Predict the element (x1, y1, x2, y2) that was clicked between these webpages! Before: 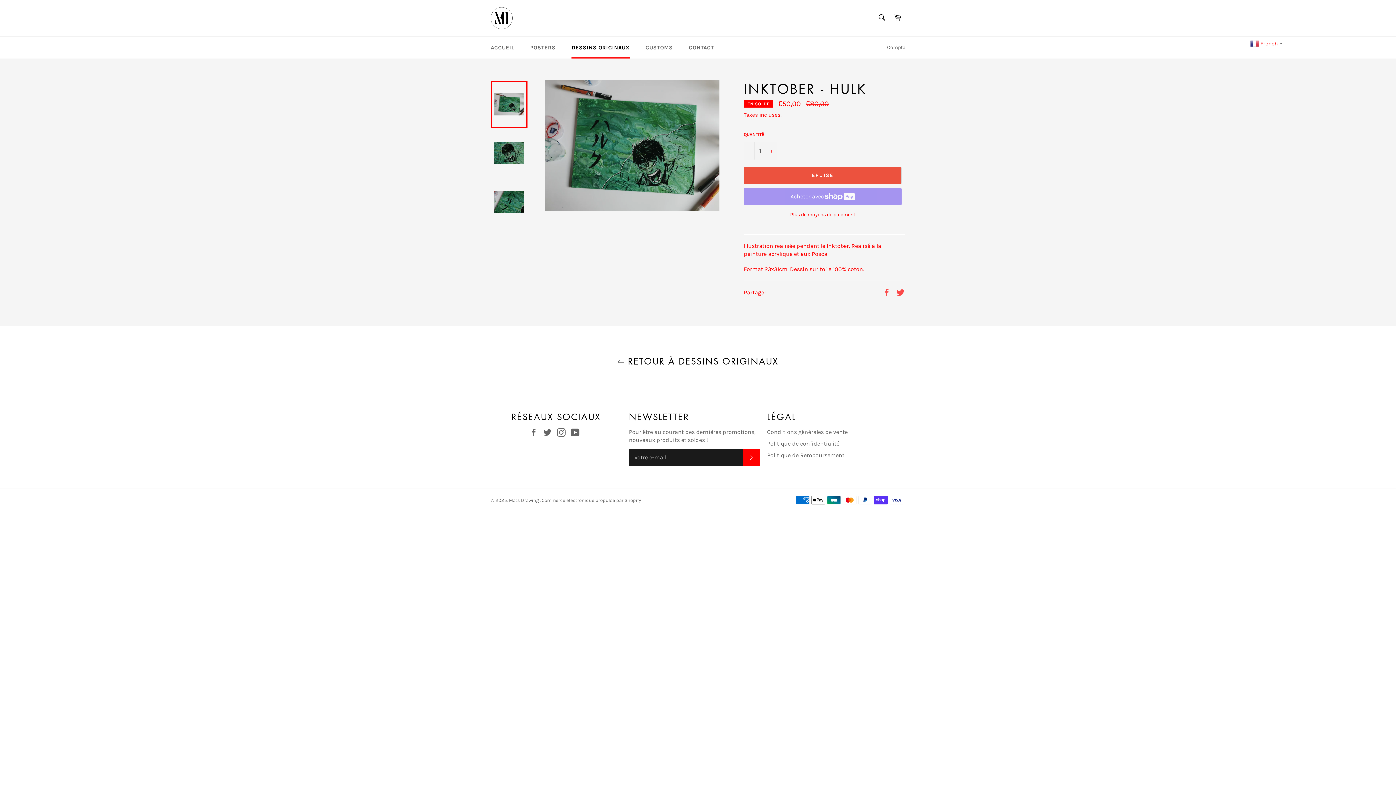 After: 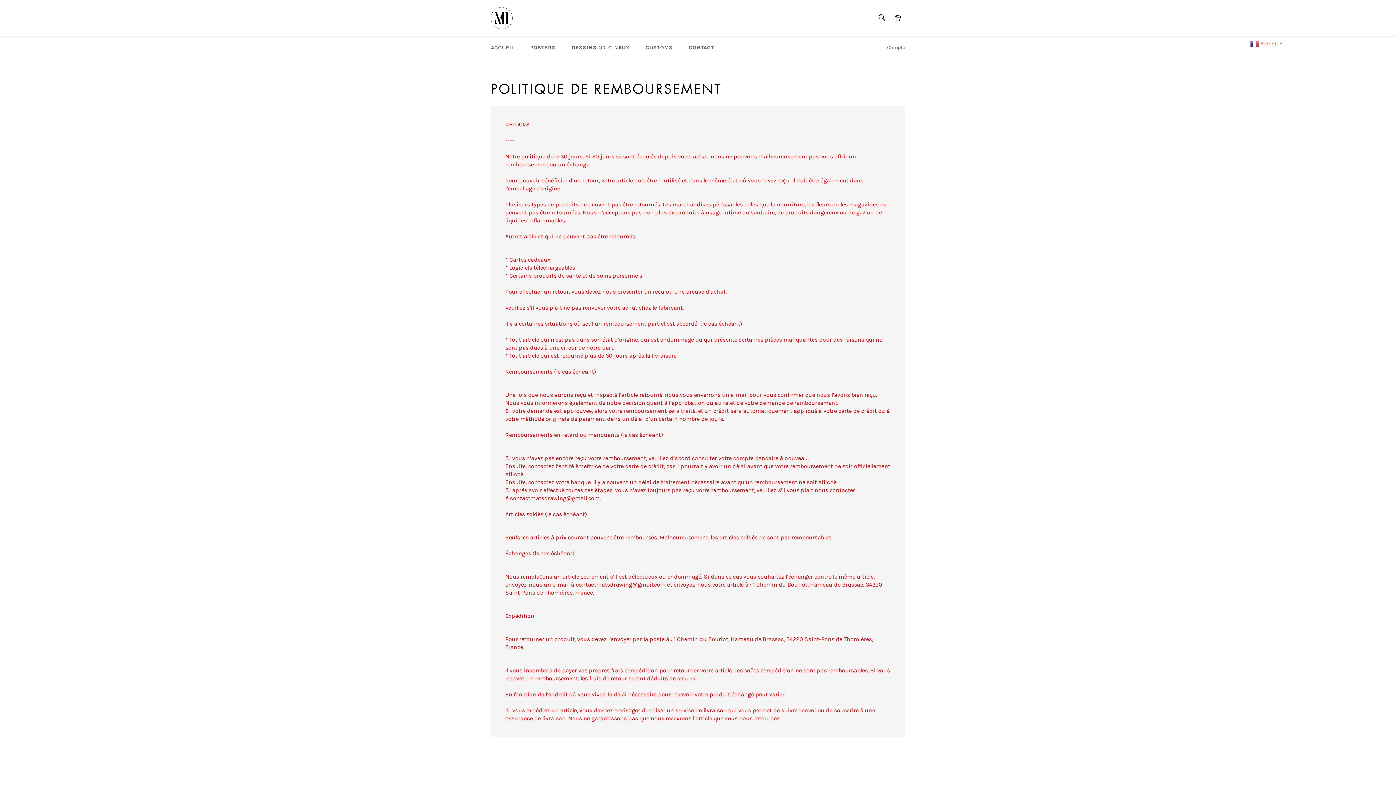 Action: bbox: (767, 451, 844, 458) label: Politique de Remboursement